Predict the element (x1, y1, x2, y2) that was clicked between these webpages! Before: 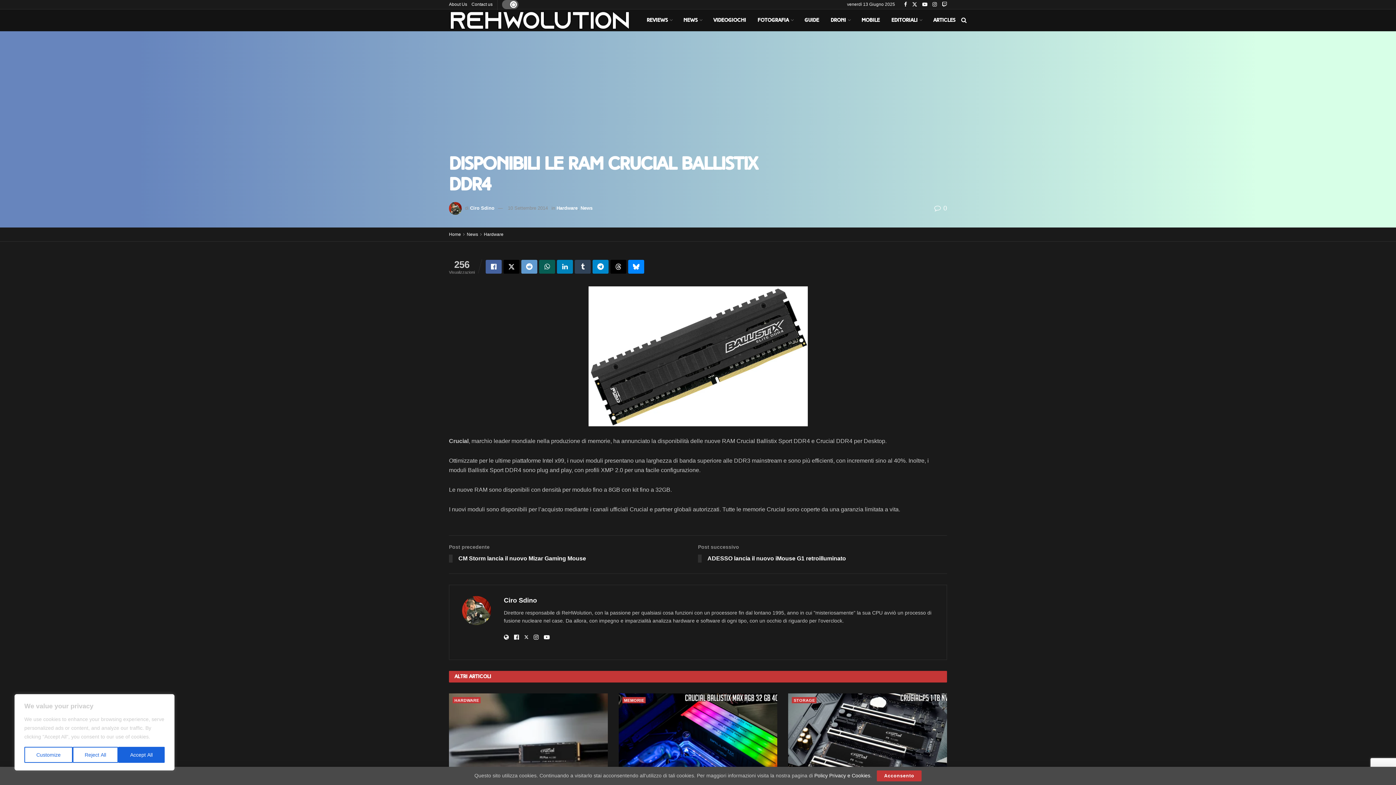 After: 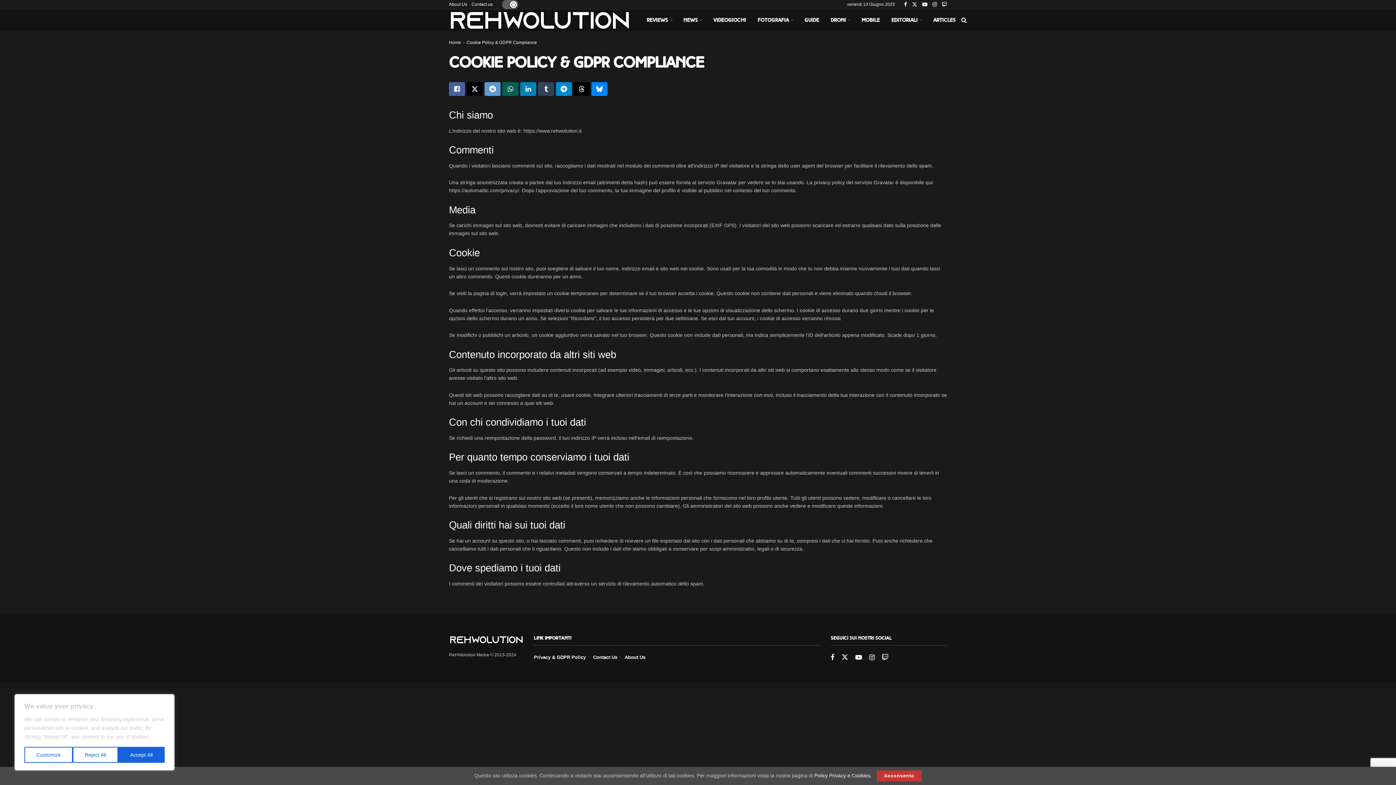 Action: label: Policy Privacy e Cookies bbox: (814, 773, 870, 778)